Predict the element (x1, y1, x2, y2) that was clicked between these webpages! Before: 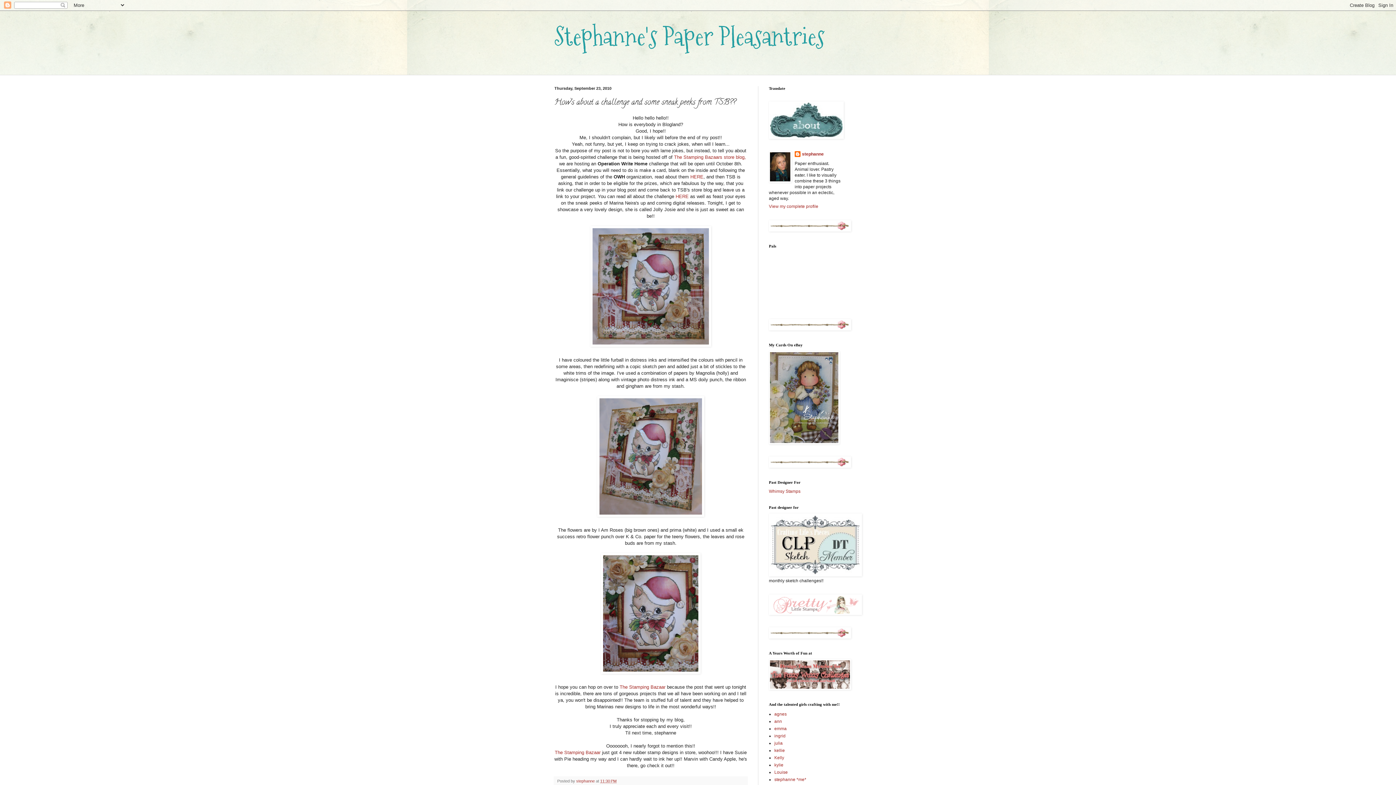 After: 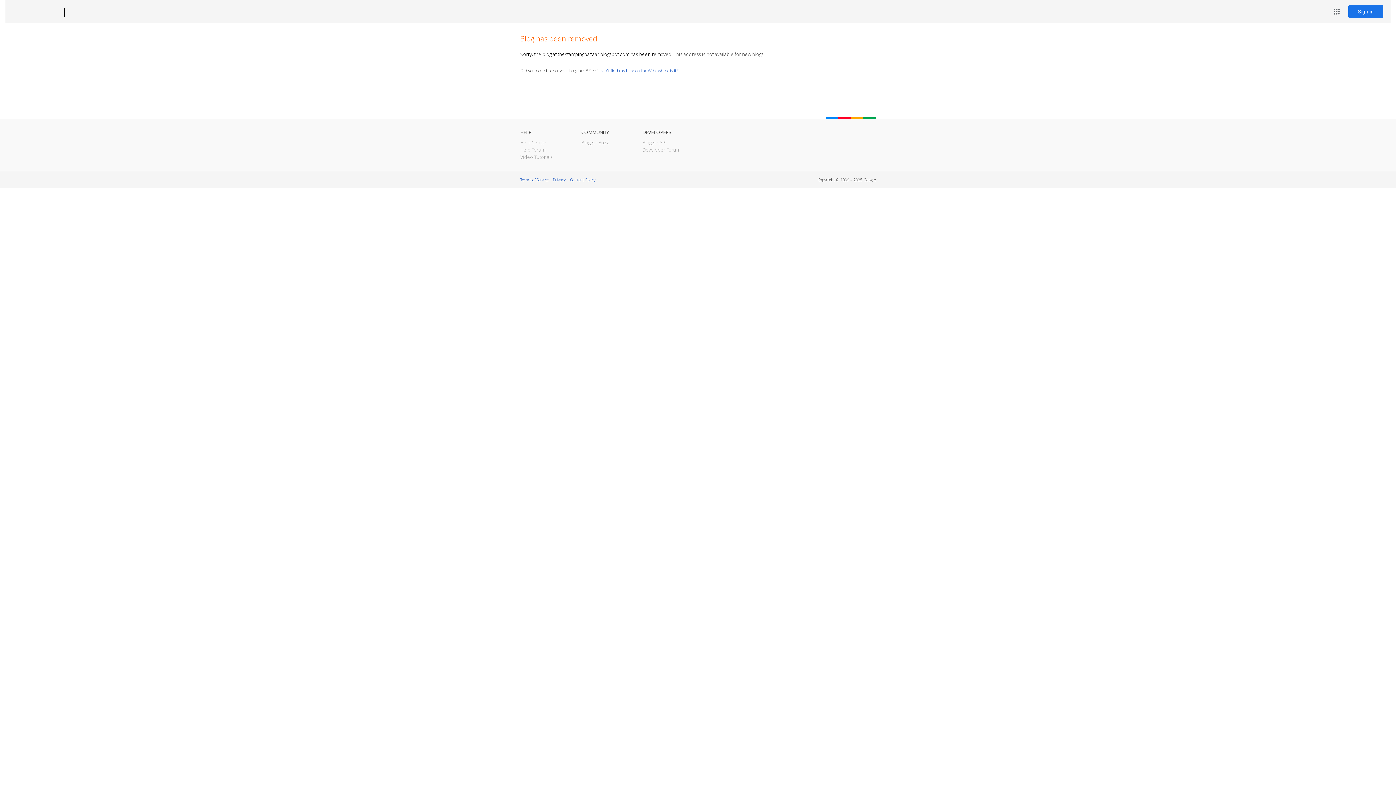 Action: label: The Stamping Bazaar bbox: (619, 684, 665, 690)